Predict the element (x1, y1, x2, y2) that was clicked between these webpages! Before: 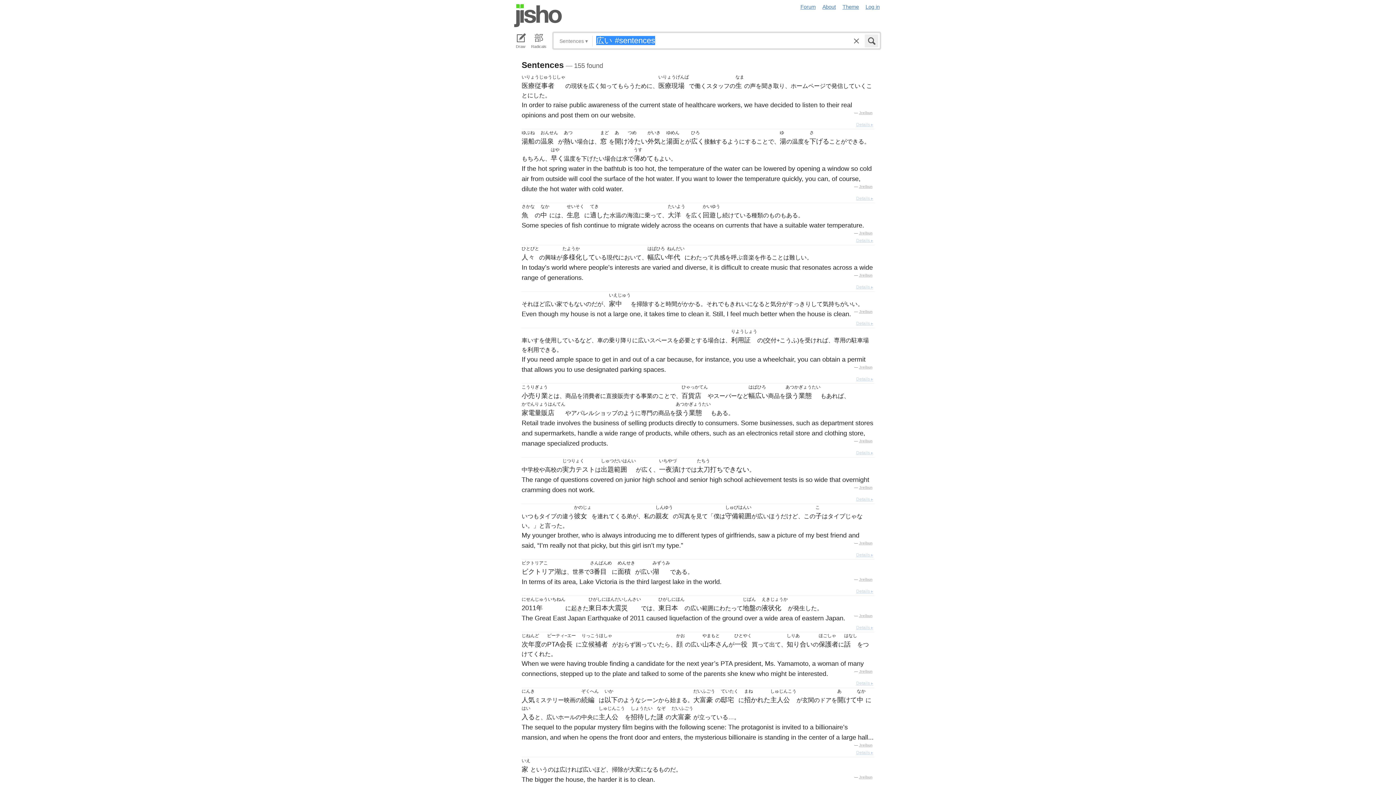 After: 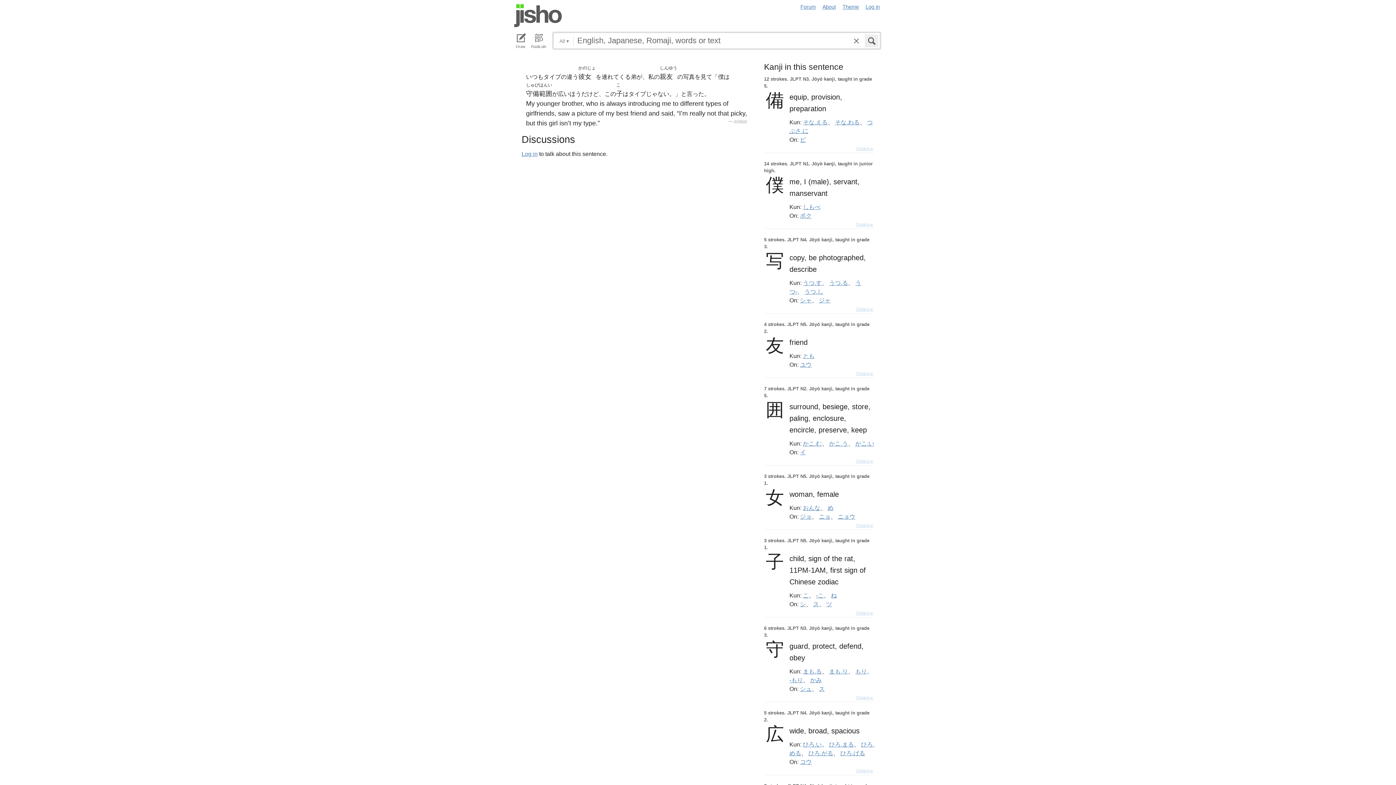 Action: bbox: (855, 551, 874, 559) label: Details ▸